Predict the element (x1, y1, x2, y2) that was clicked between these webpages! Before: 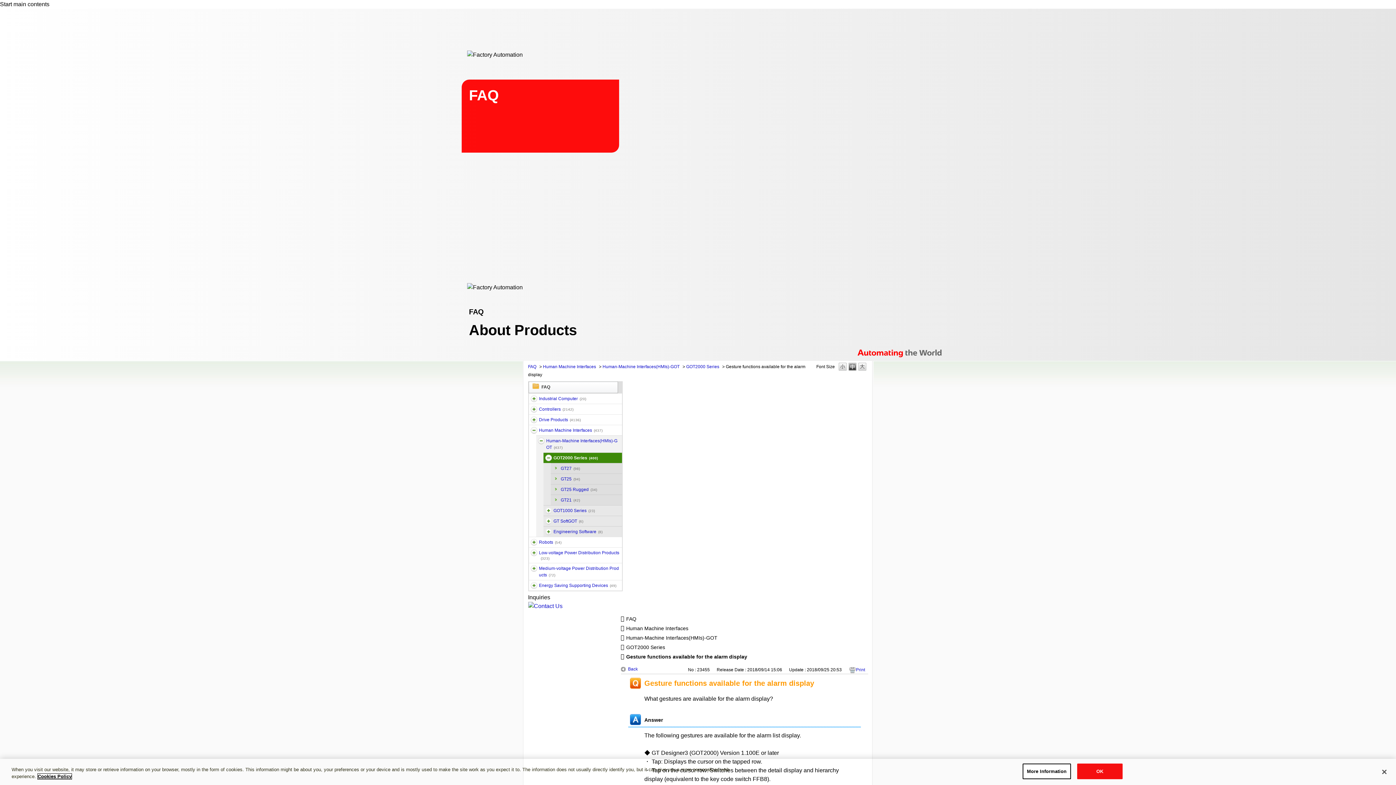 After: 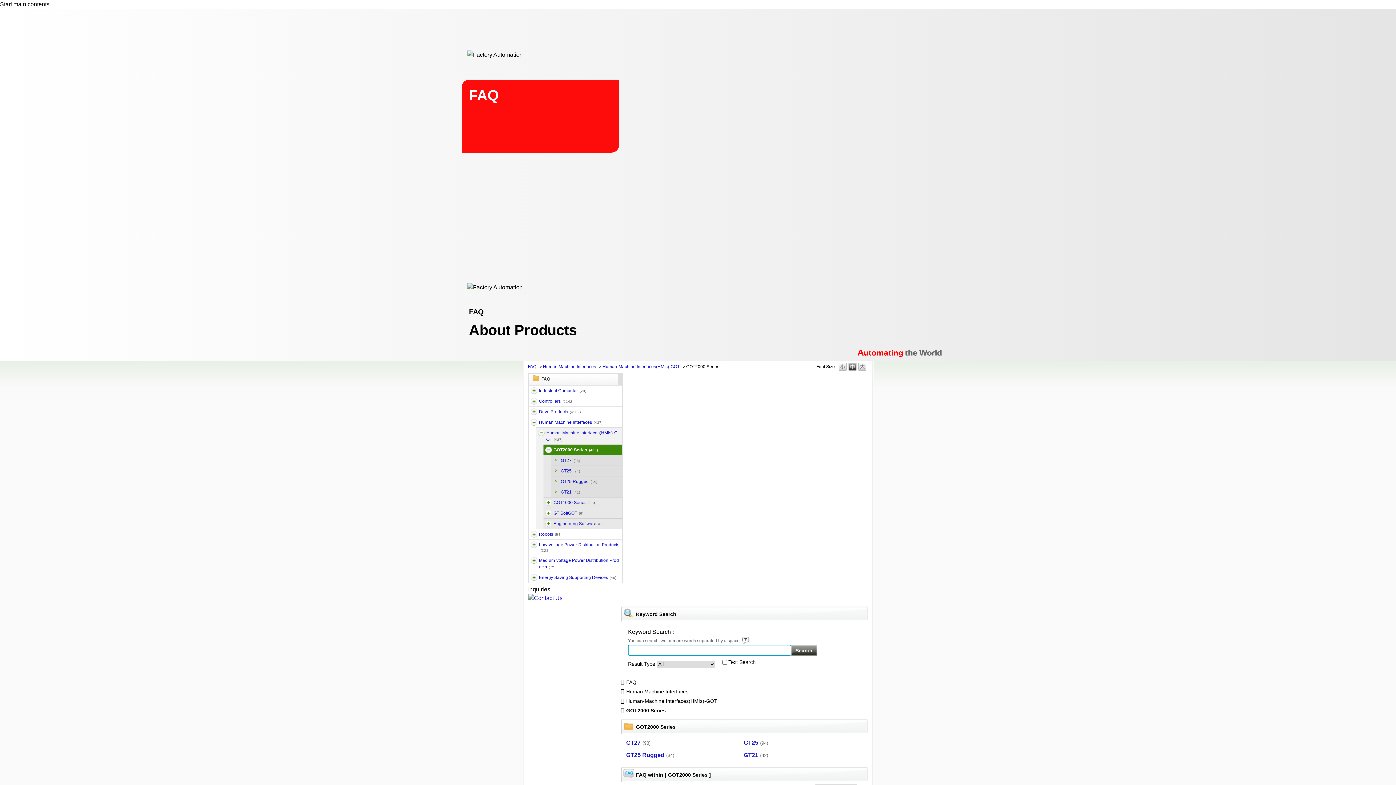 Action: bbox: (553, 454, 620, 461) label: GOT2000 Series(400)